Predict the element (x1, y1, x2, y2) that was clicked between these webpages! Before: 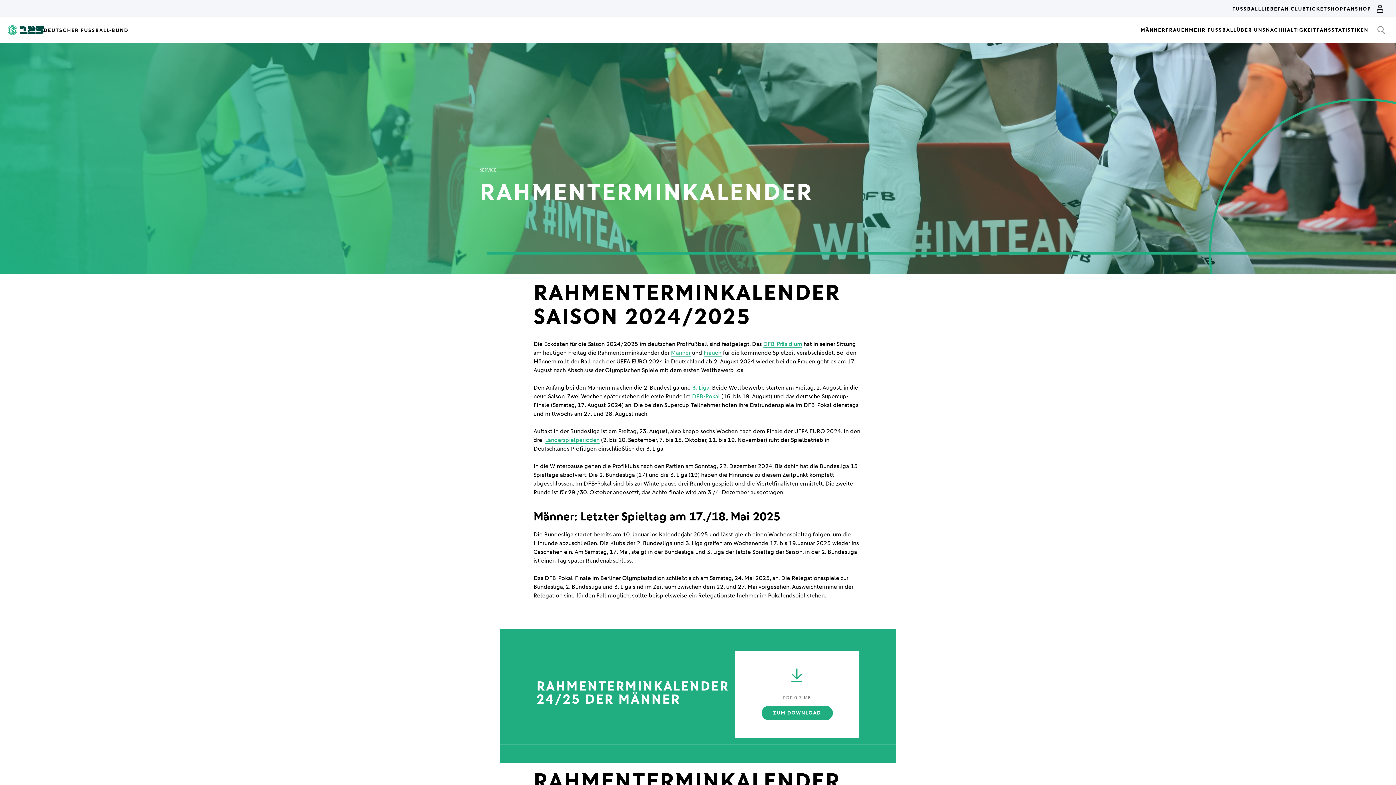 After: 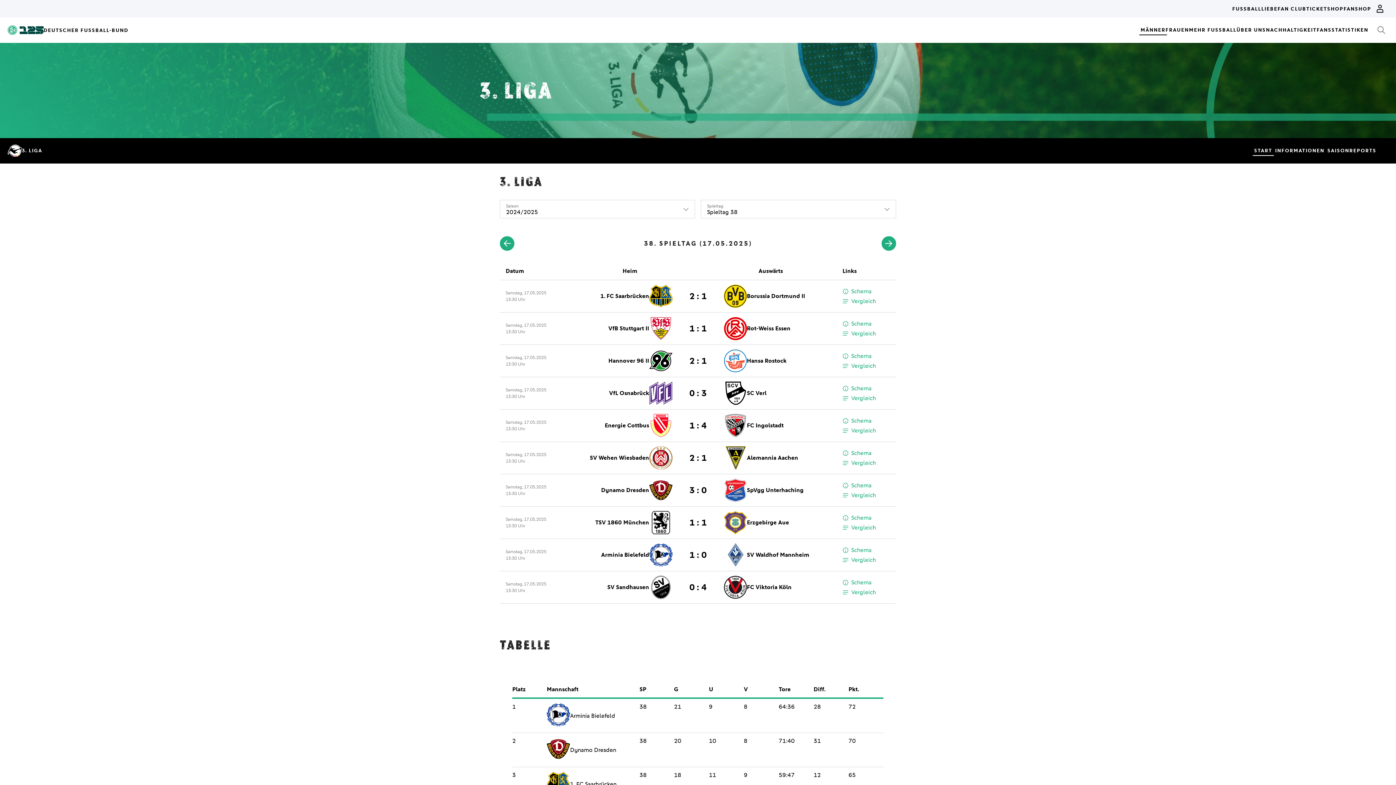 Action: label: 3. Liga bbox: (692, 384, 709, 391)